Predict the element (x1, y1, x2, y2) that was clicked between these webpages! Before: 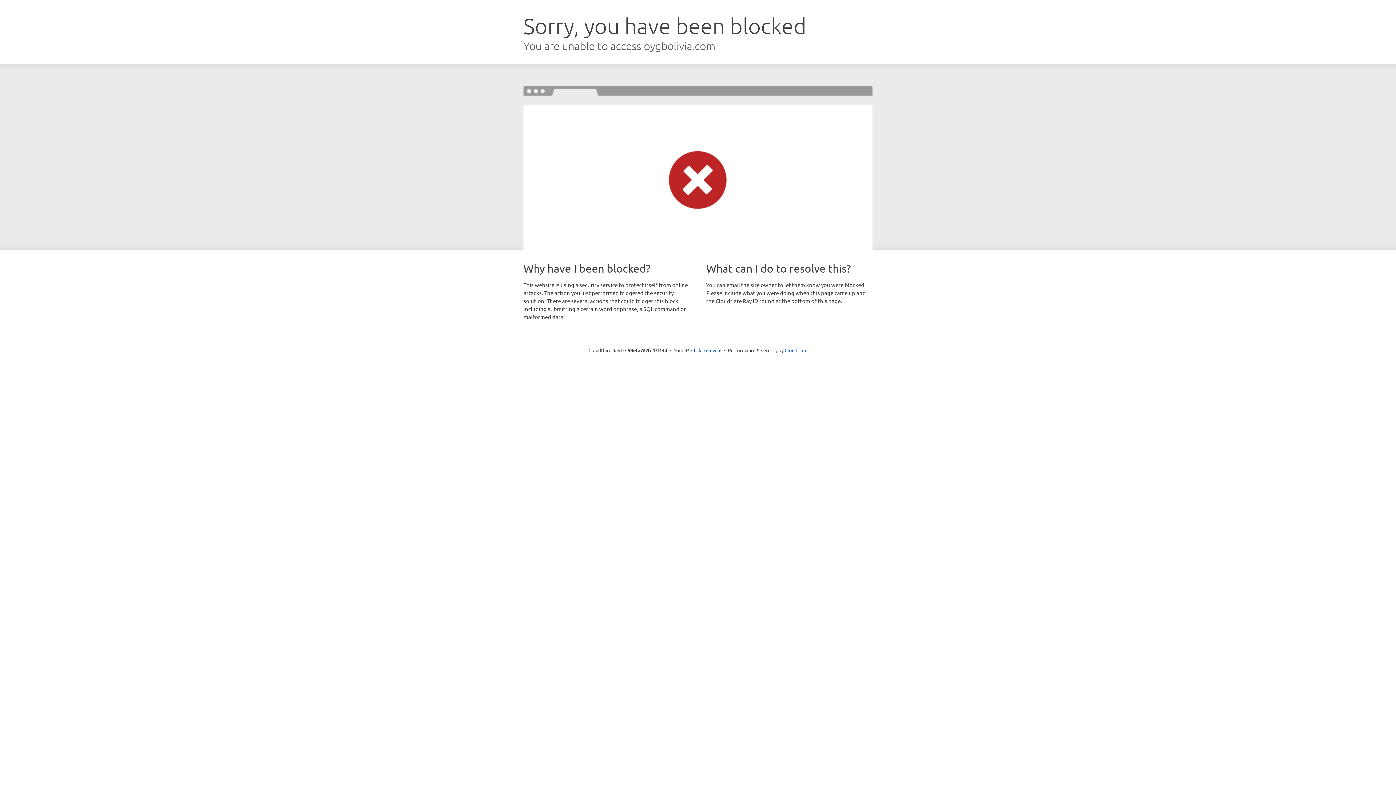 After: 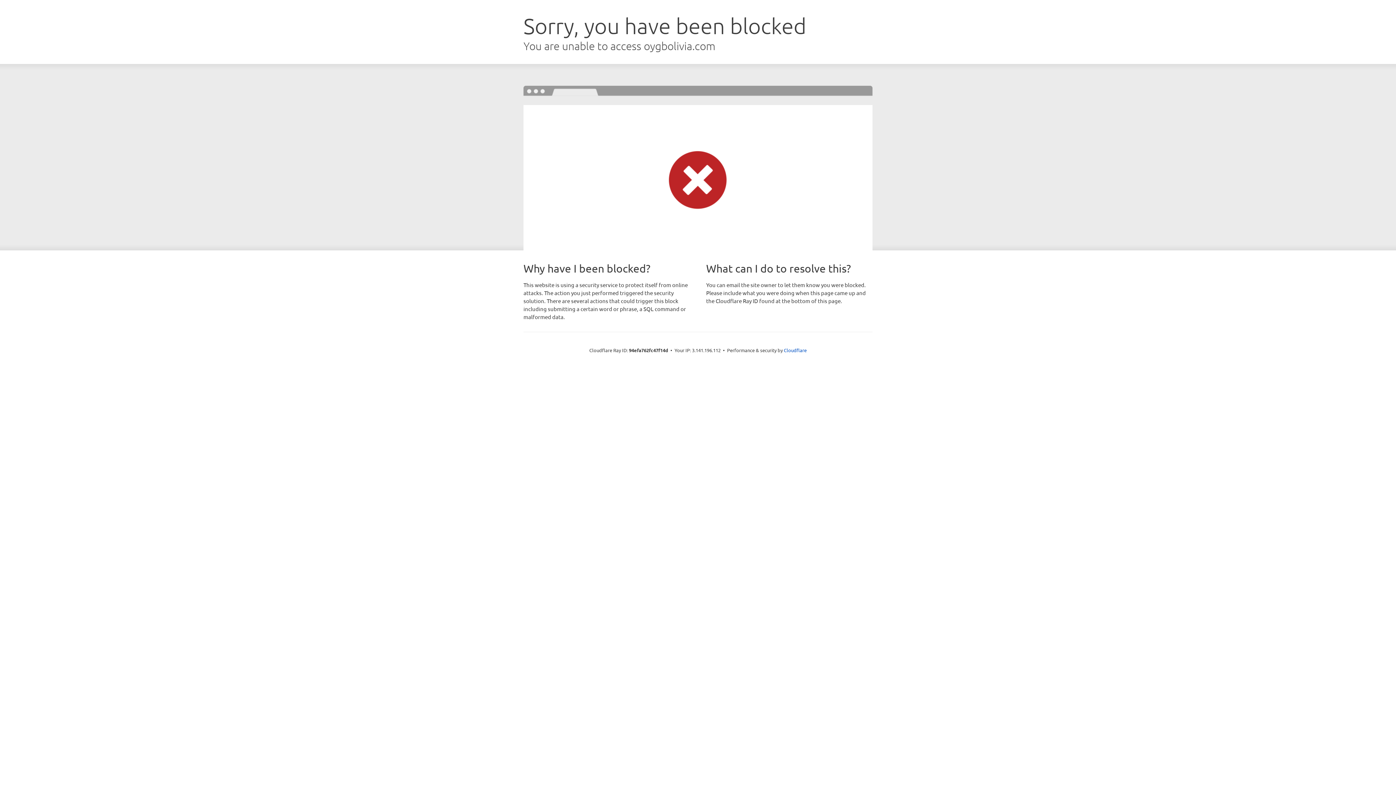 Action: bbox: (691, 346, 721, 353) label: Click to reveal